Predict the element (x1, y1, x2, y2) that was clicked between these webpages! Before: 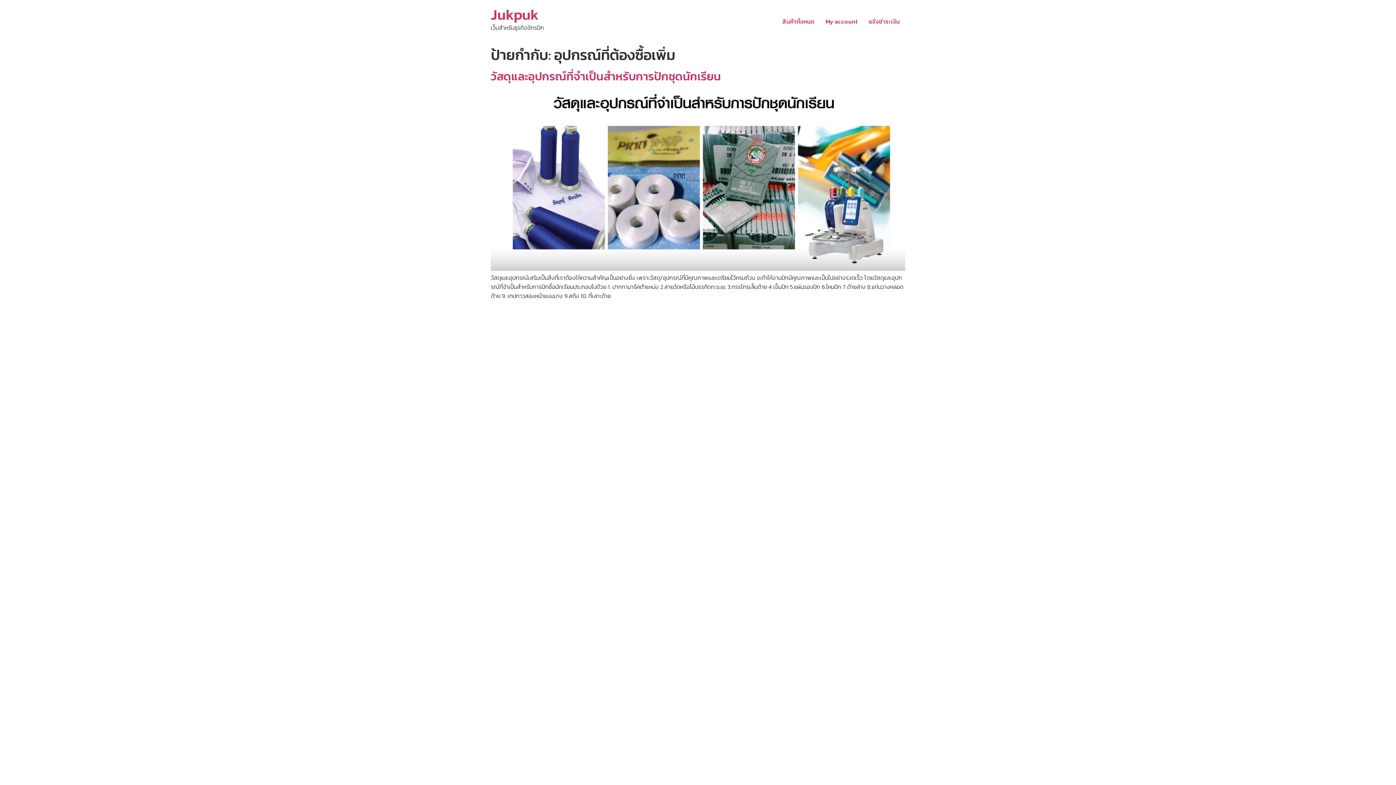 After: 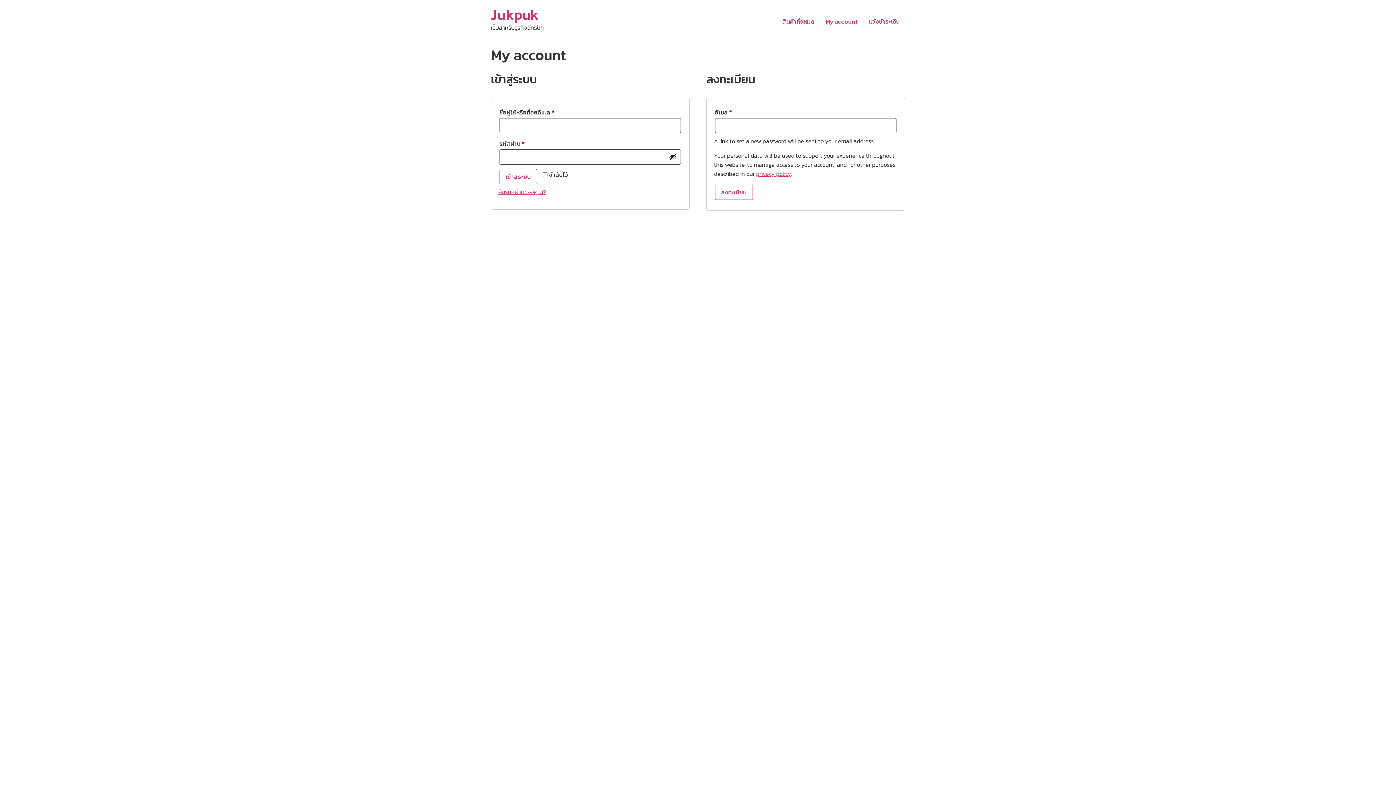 Action: bbox: (820, 14, 863, 29) label: My account